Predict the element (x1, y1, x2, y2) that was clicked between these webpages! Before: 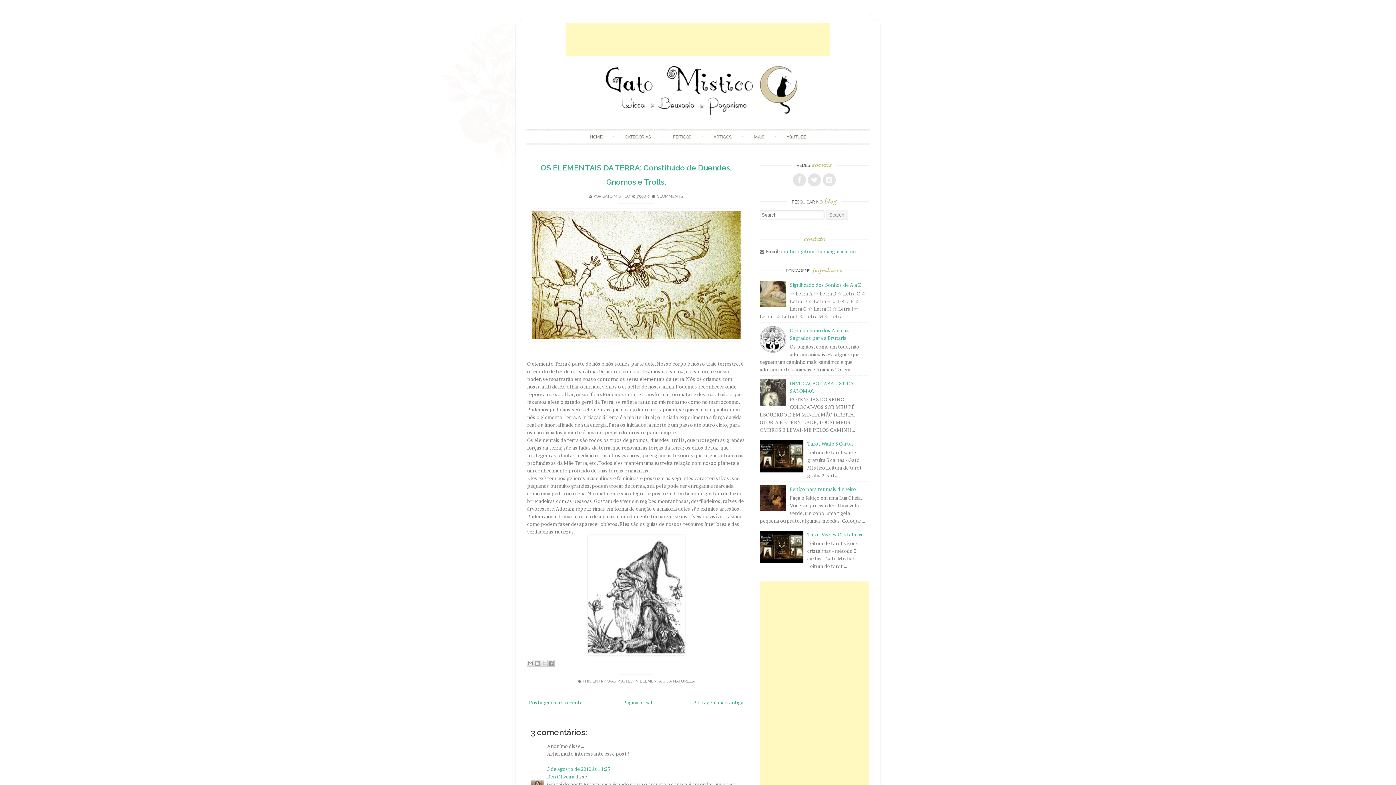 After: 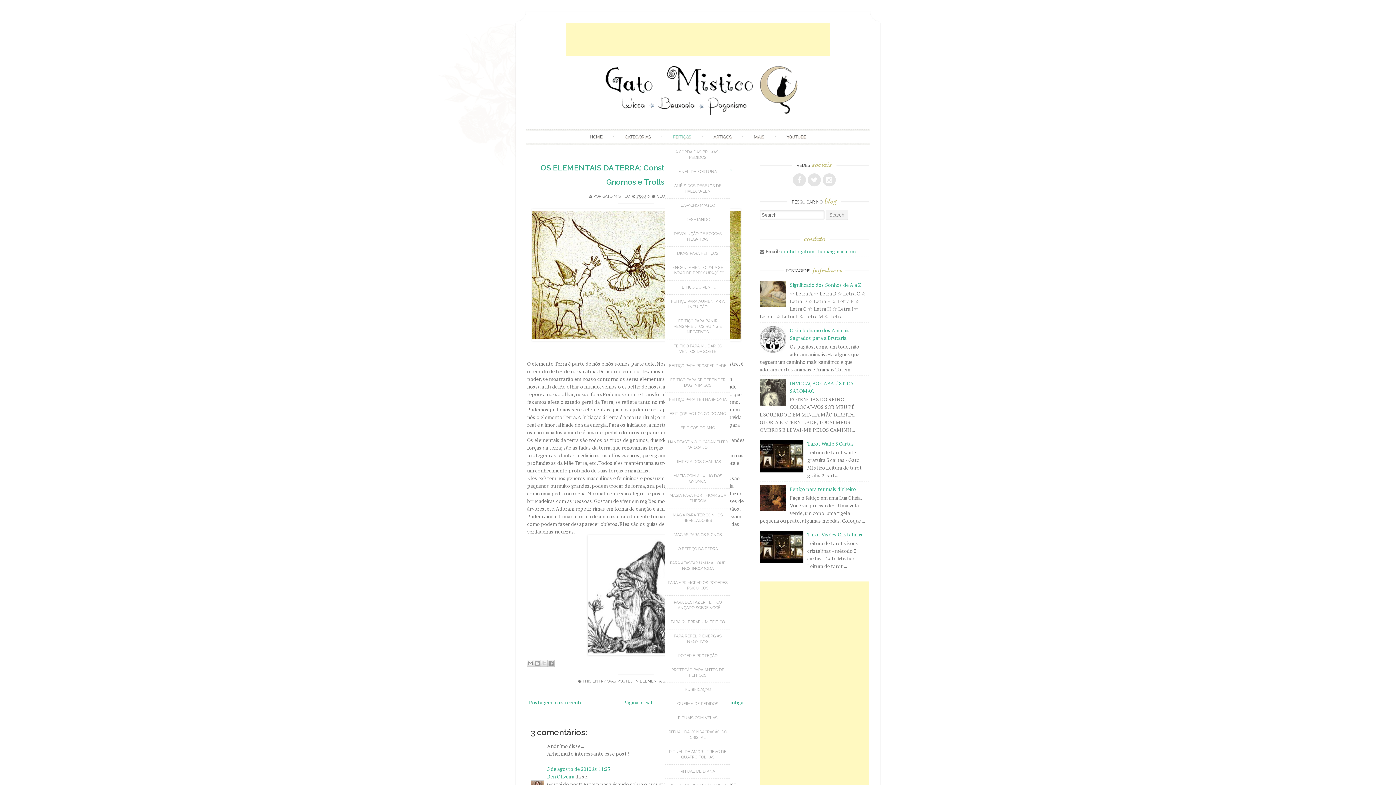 Action: bbox: (664, 130, 700, 143) label: FEITIÇOS